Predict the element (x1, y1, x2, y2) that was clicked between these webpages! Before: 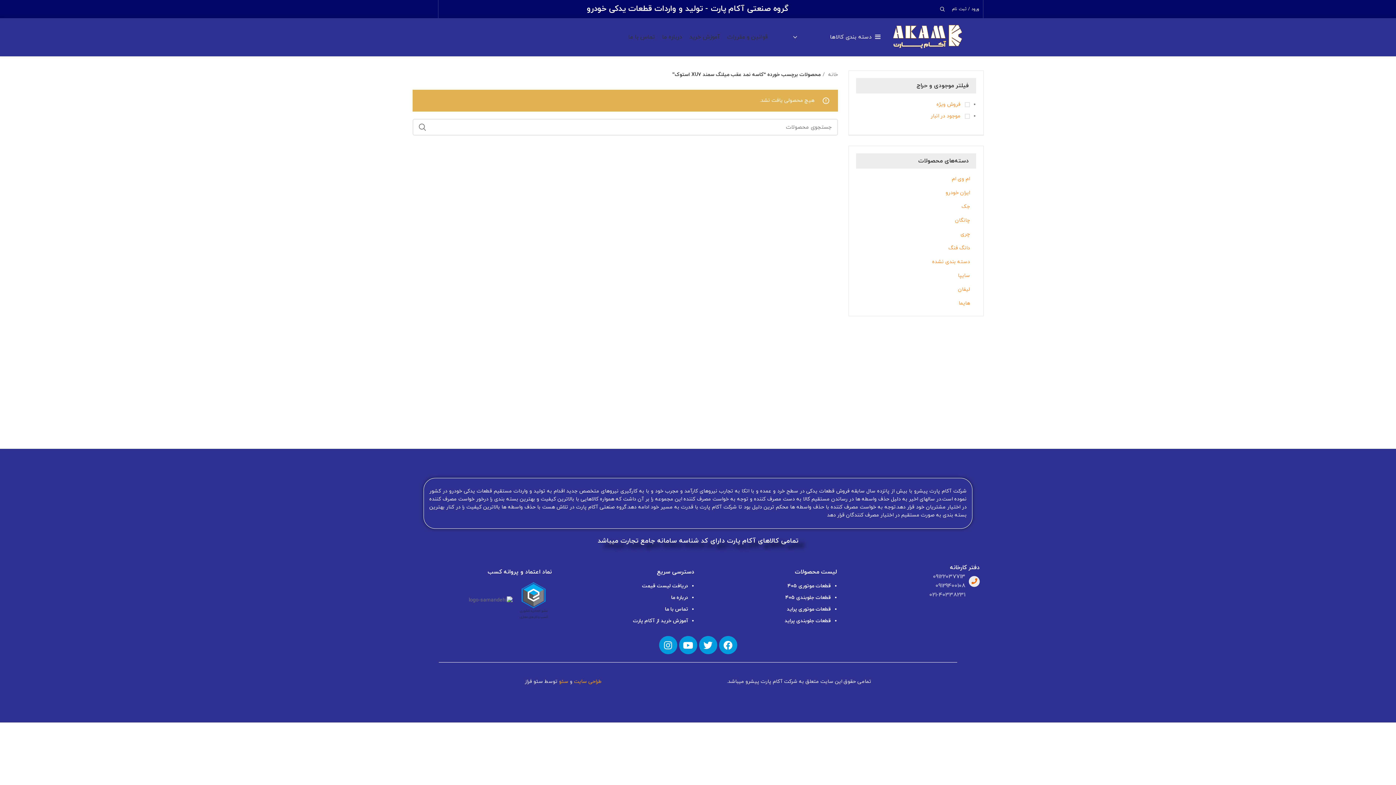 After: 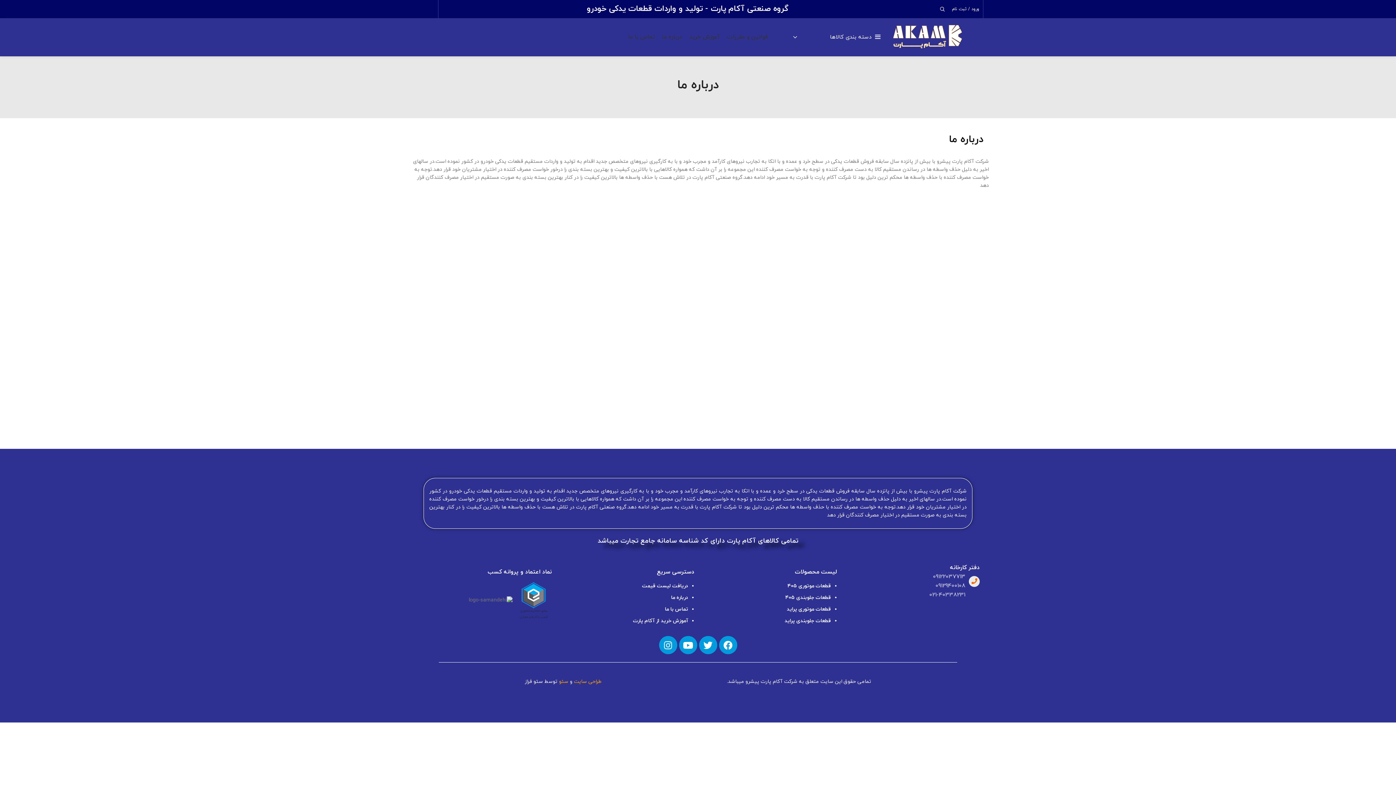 Action: label: درباره ما bbox: (671, 594, 688, 601)